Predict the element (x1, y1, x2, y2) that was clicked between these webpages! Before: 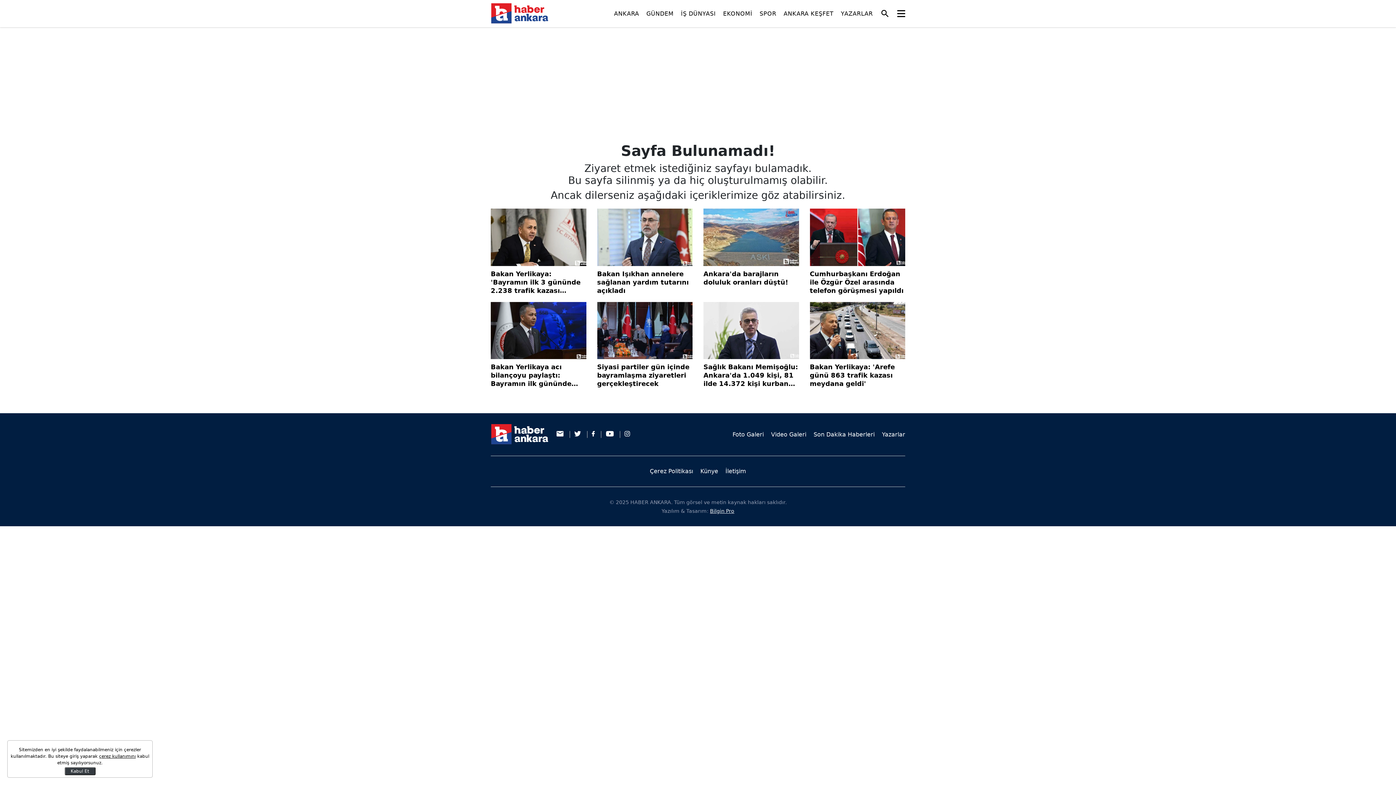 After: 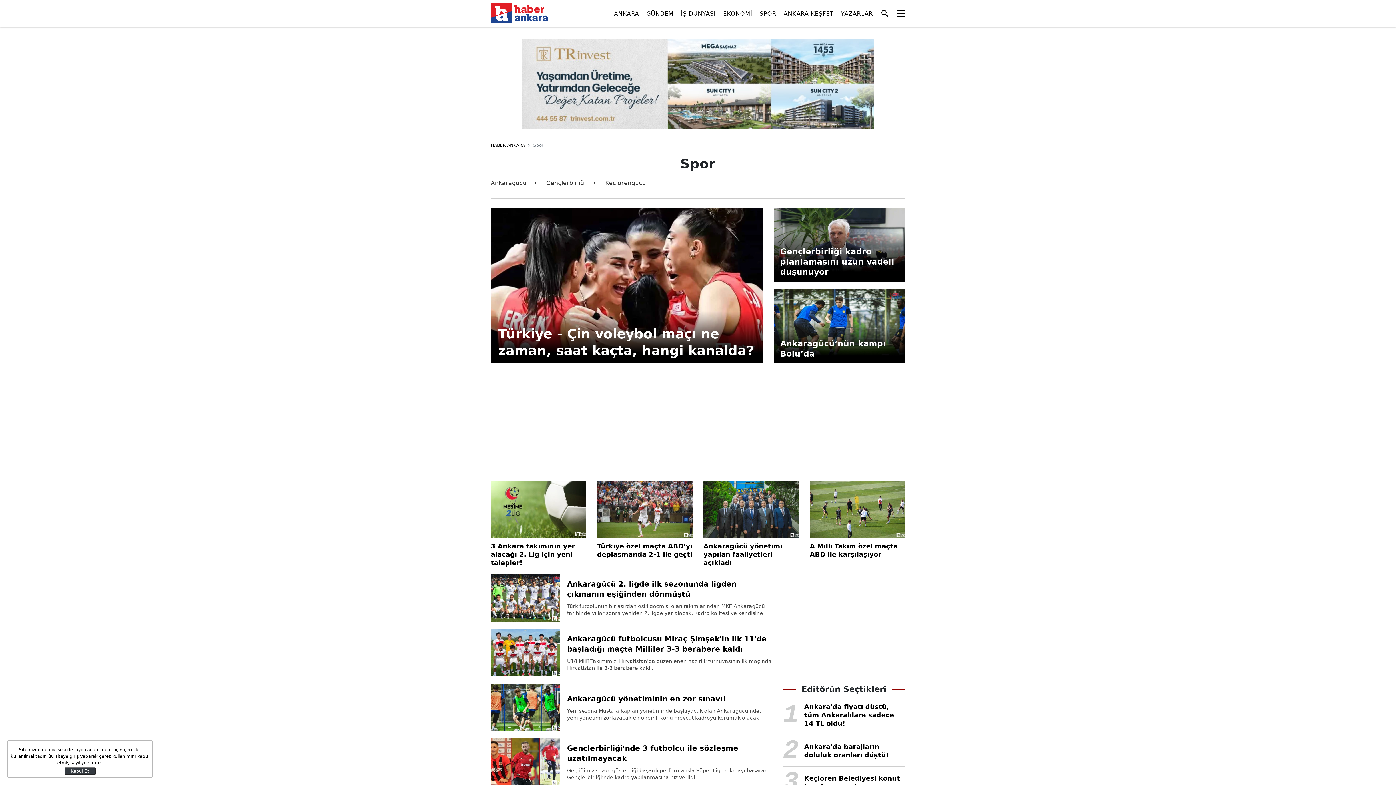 Action: label: SPOR bbox: (759, 0, 776, 27)